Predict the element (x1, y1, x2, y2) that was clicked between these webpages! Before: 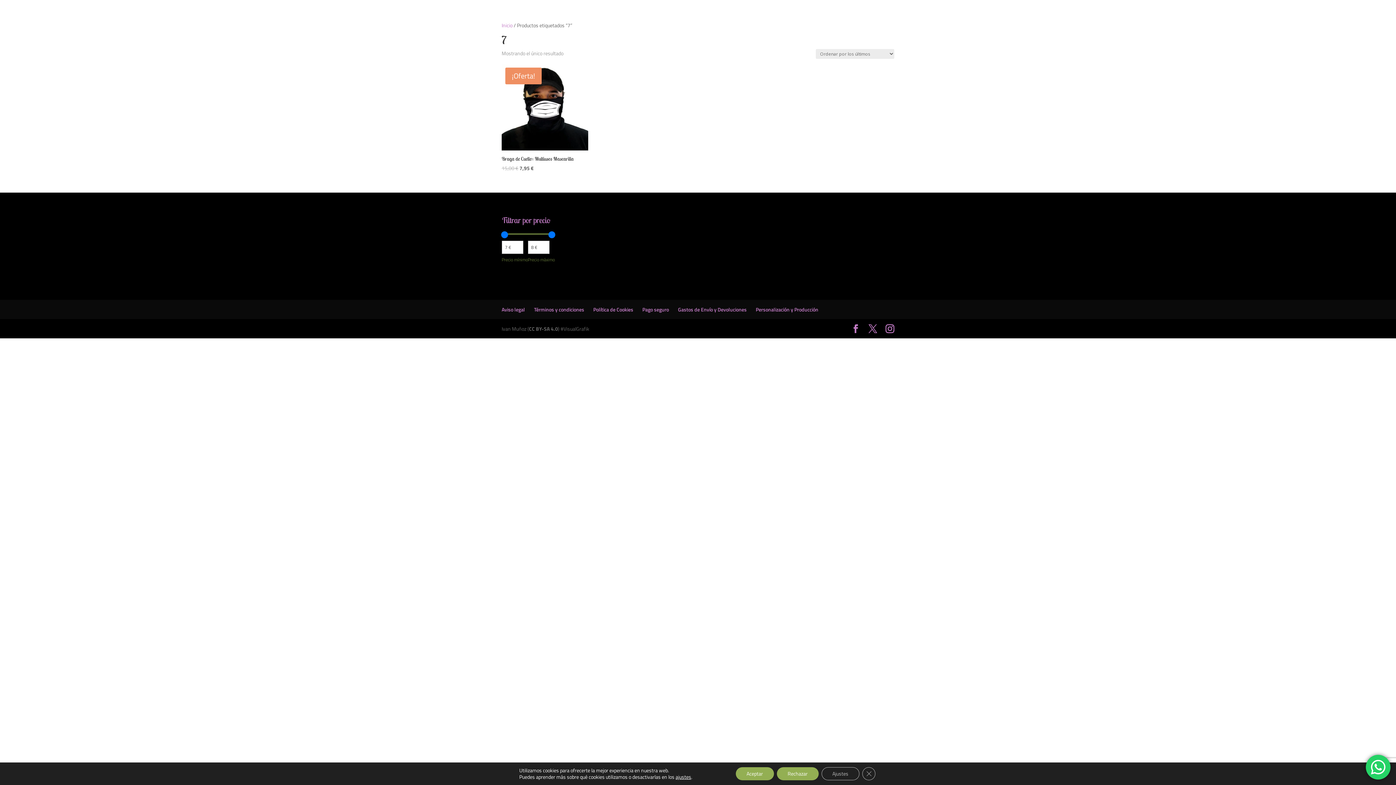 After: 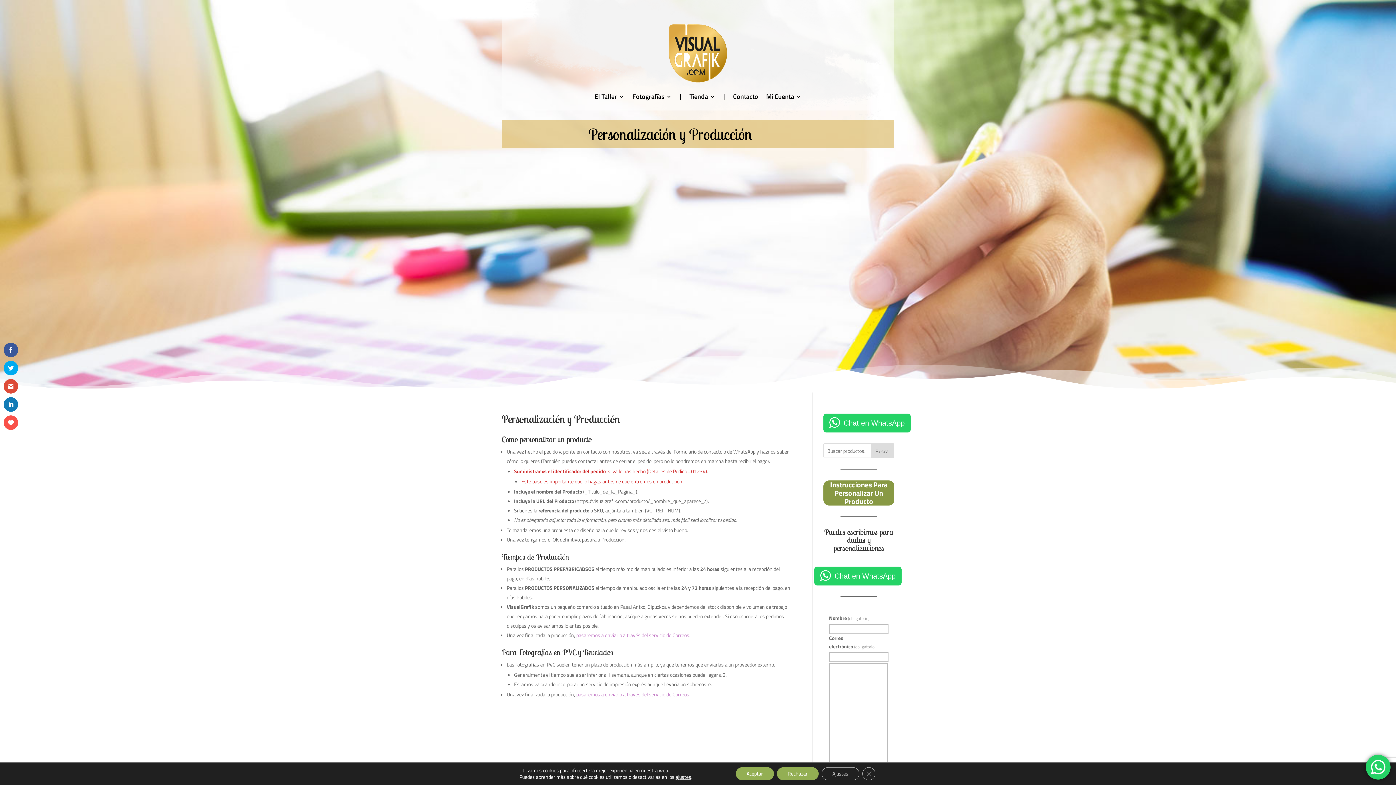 Action: label: Personalización y Producción bbox: (756, 294, 818, 301)